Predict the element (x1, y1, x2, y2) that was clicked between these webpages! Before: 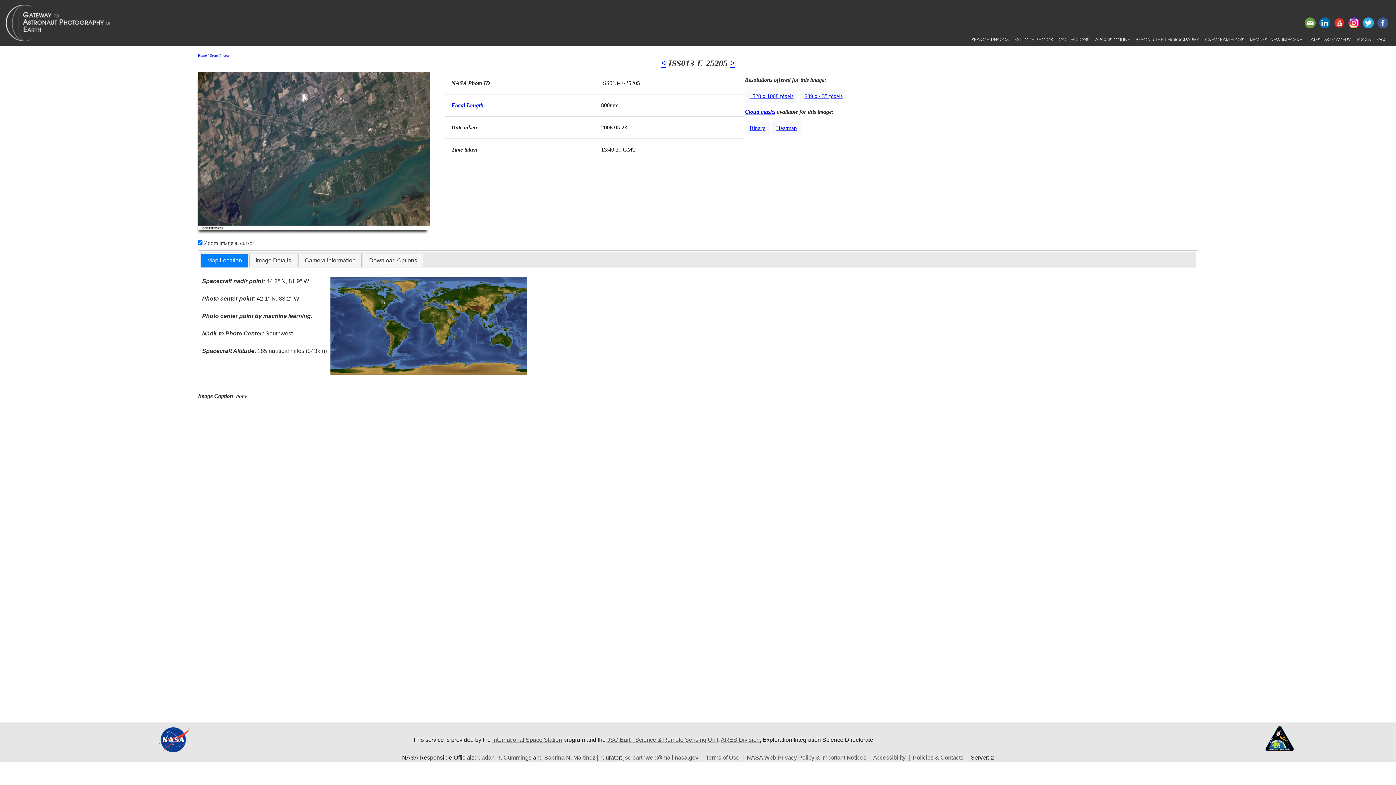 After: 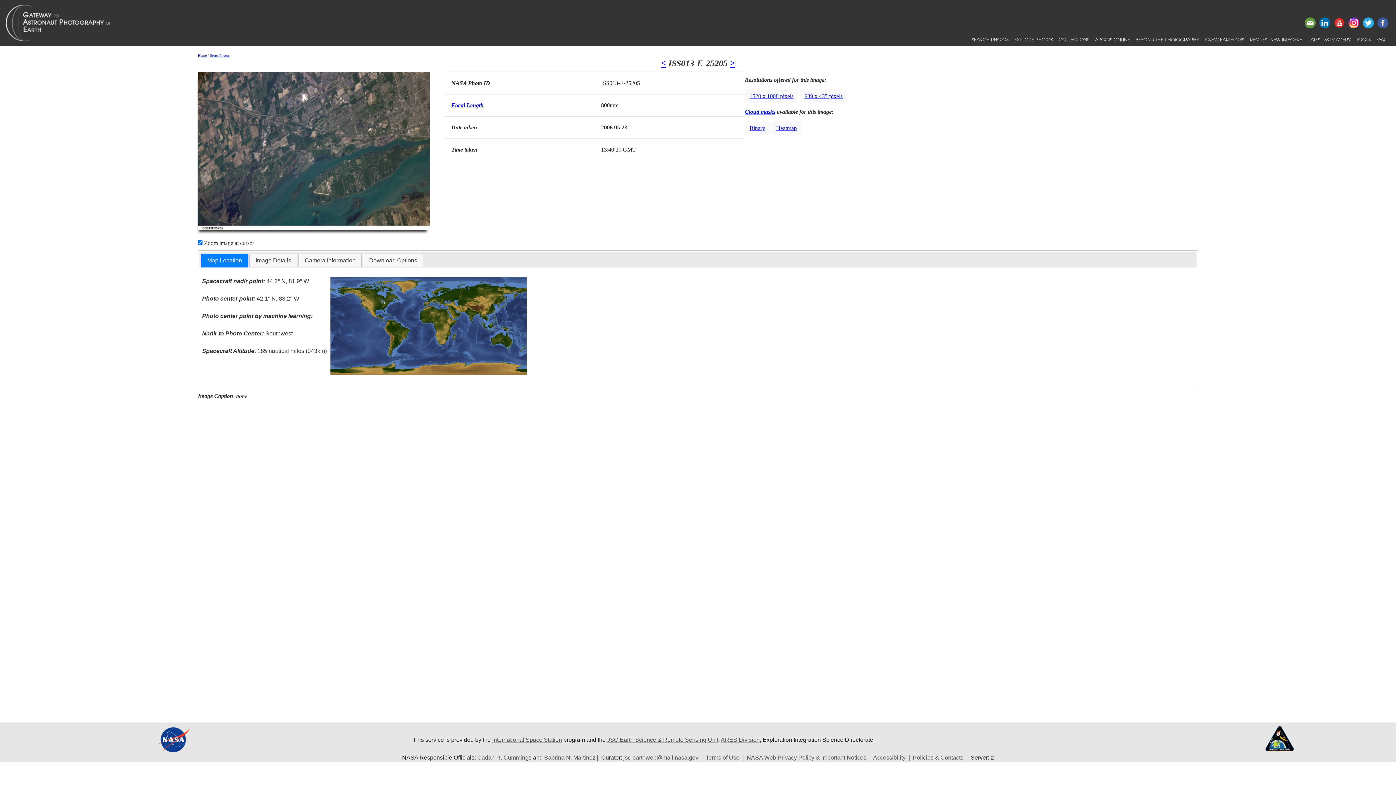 Action: bbox: (201, 254, 247, 267) label: Map Location